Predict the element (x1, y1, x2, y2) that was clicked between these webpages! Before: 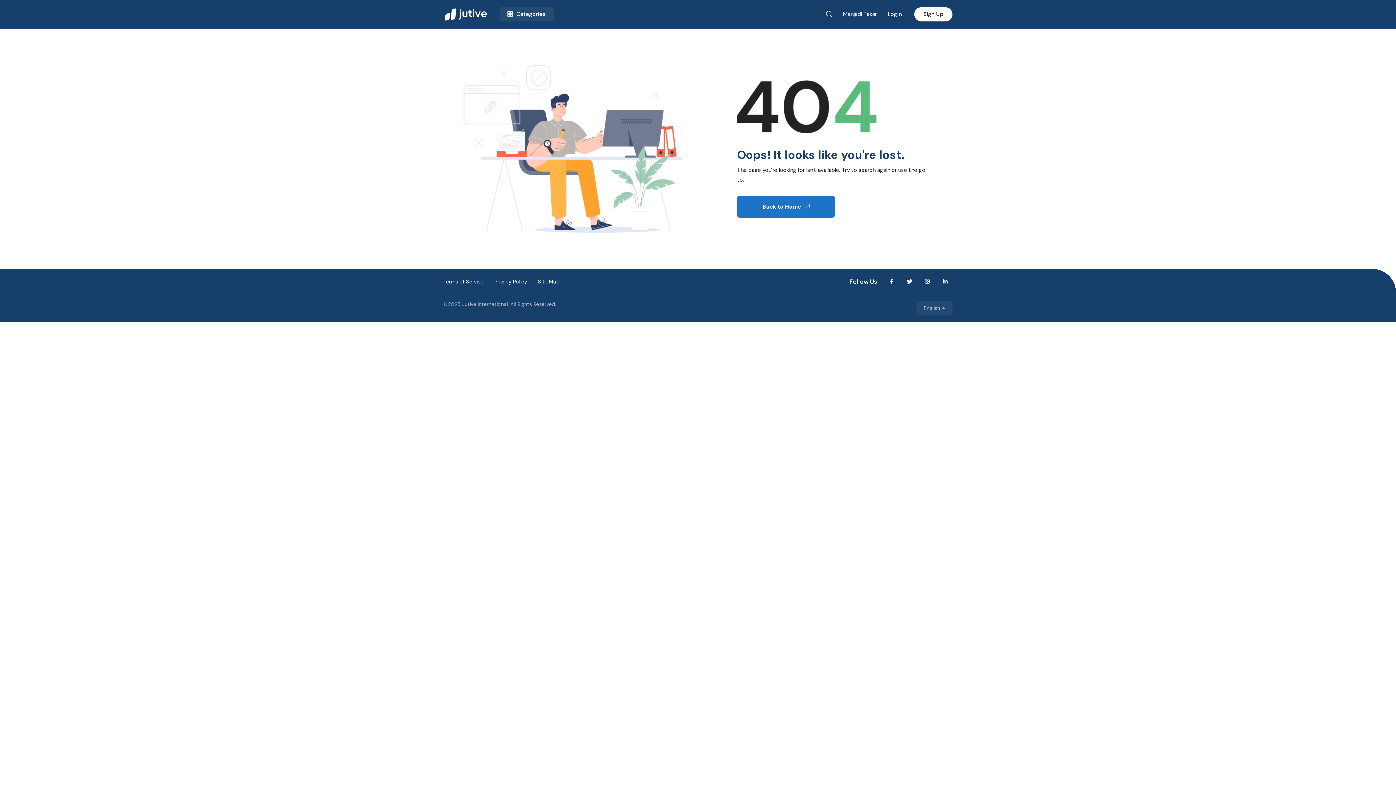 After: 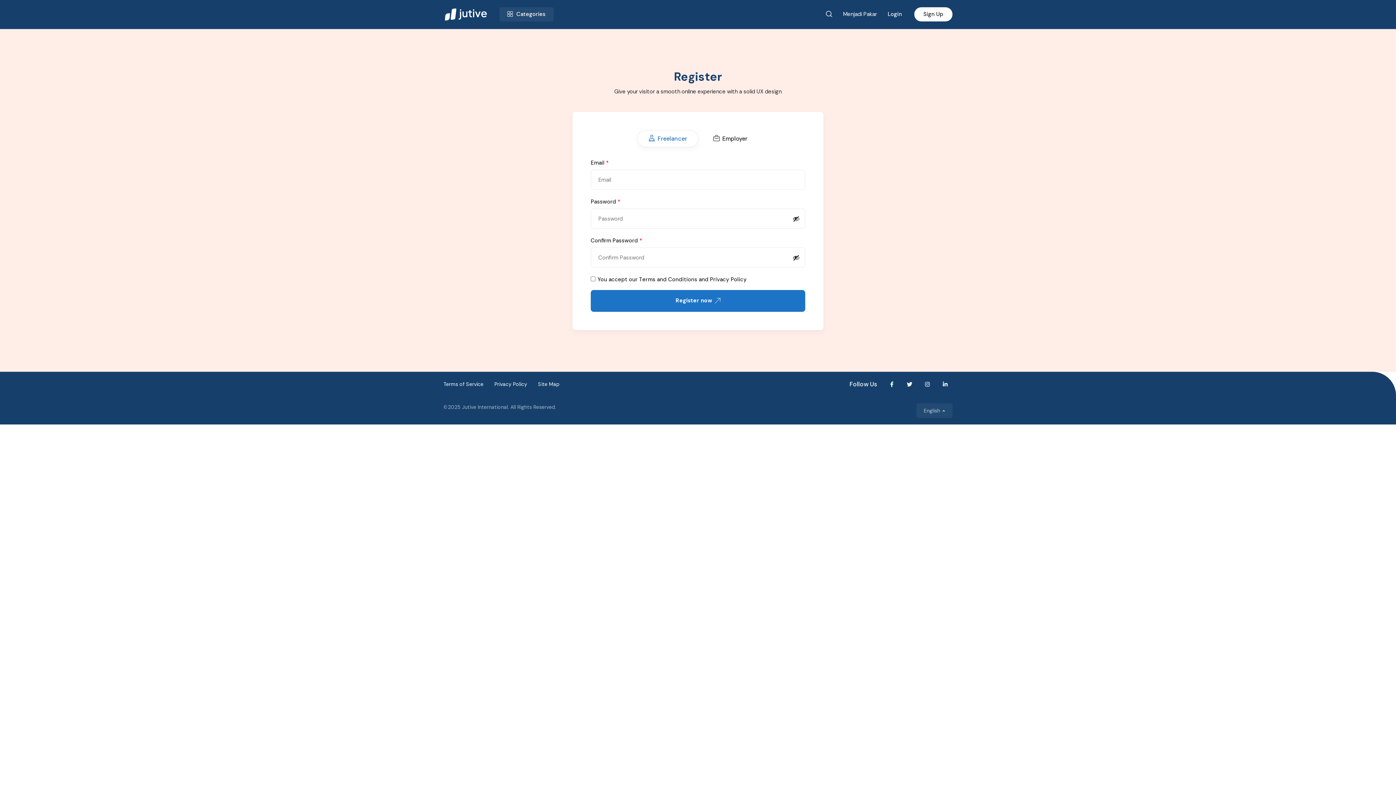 Action: bbox: (914, 7, 952, 21) label: Sign Up